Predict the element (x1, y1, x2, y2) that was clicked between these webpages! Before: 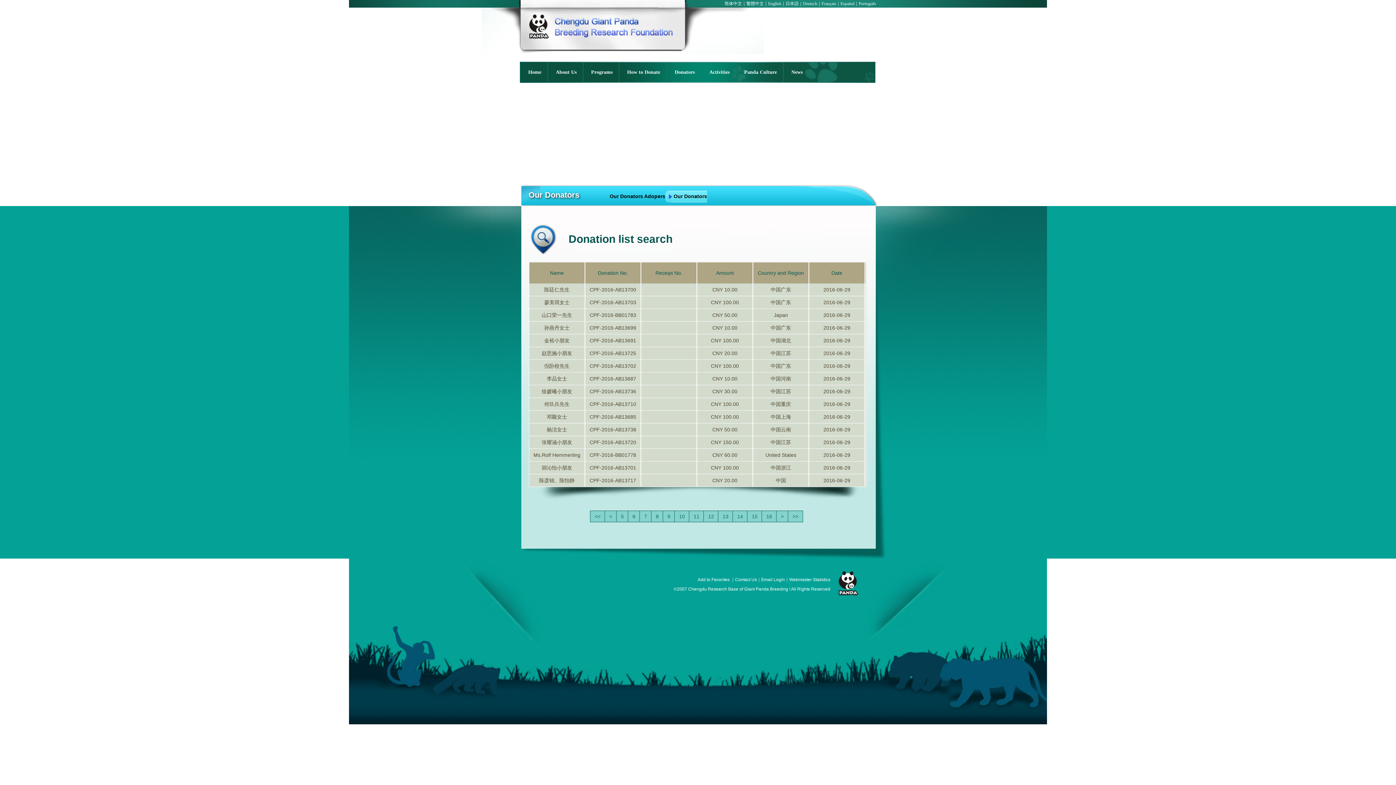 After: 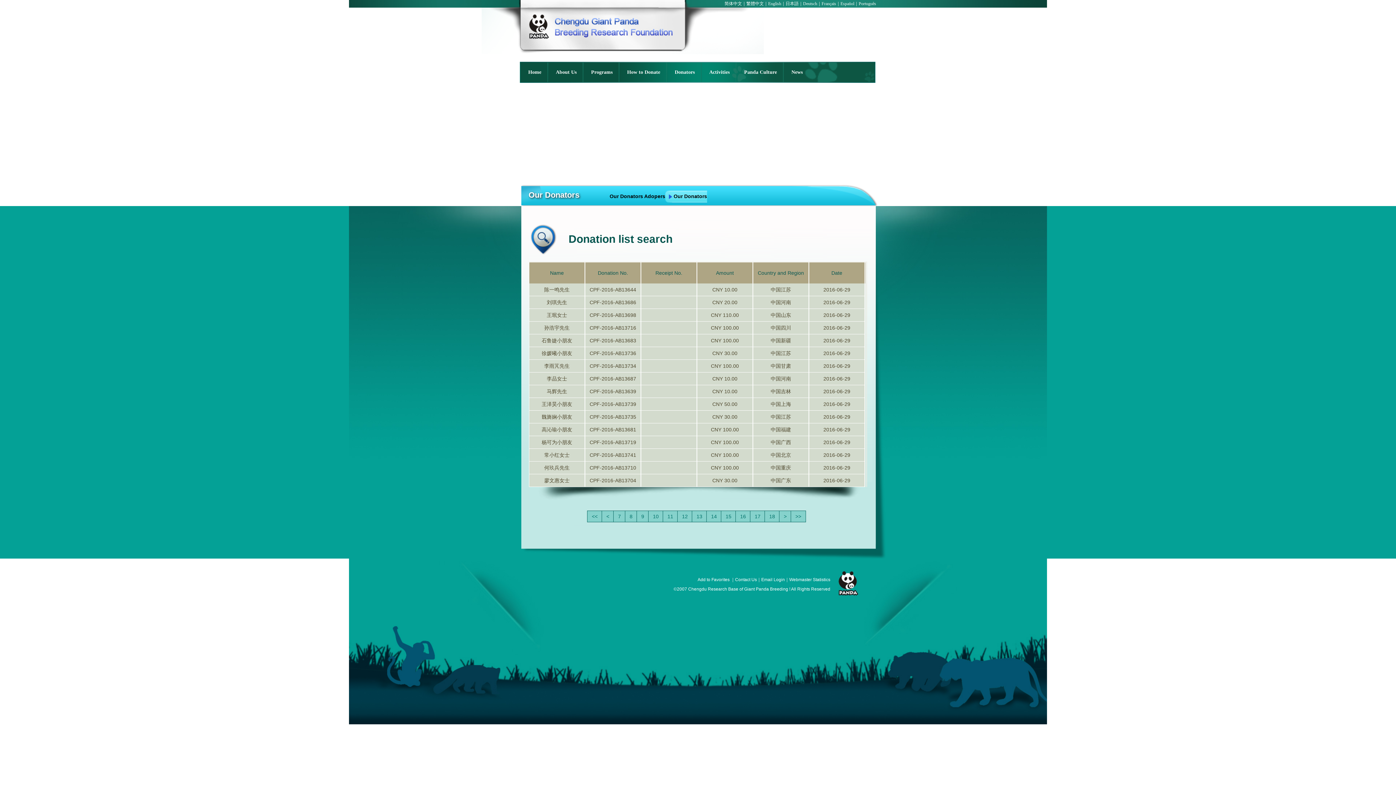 Action: label: 9 bbox: (662, 510, 675, 522)